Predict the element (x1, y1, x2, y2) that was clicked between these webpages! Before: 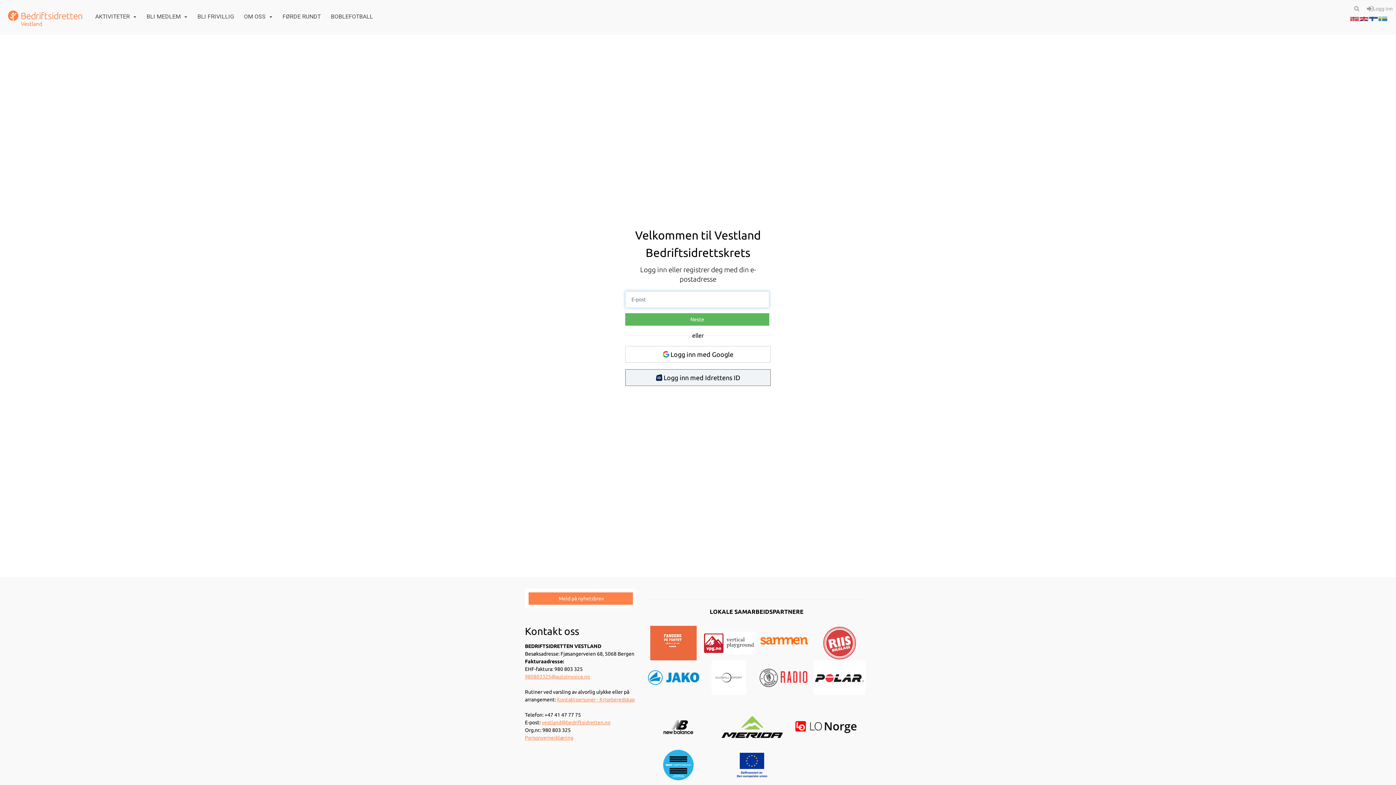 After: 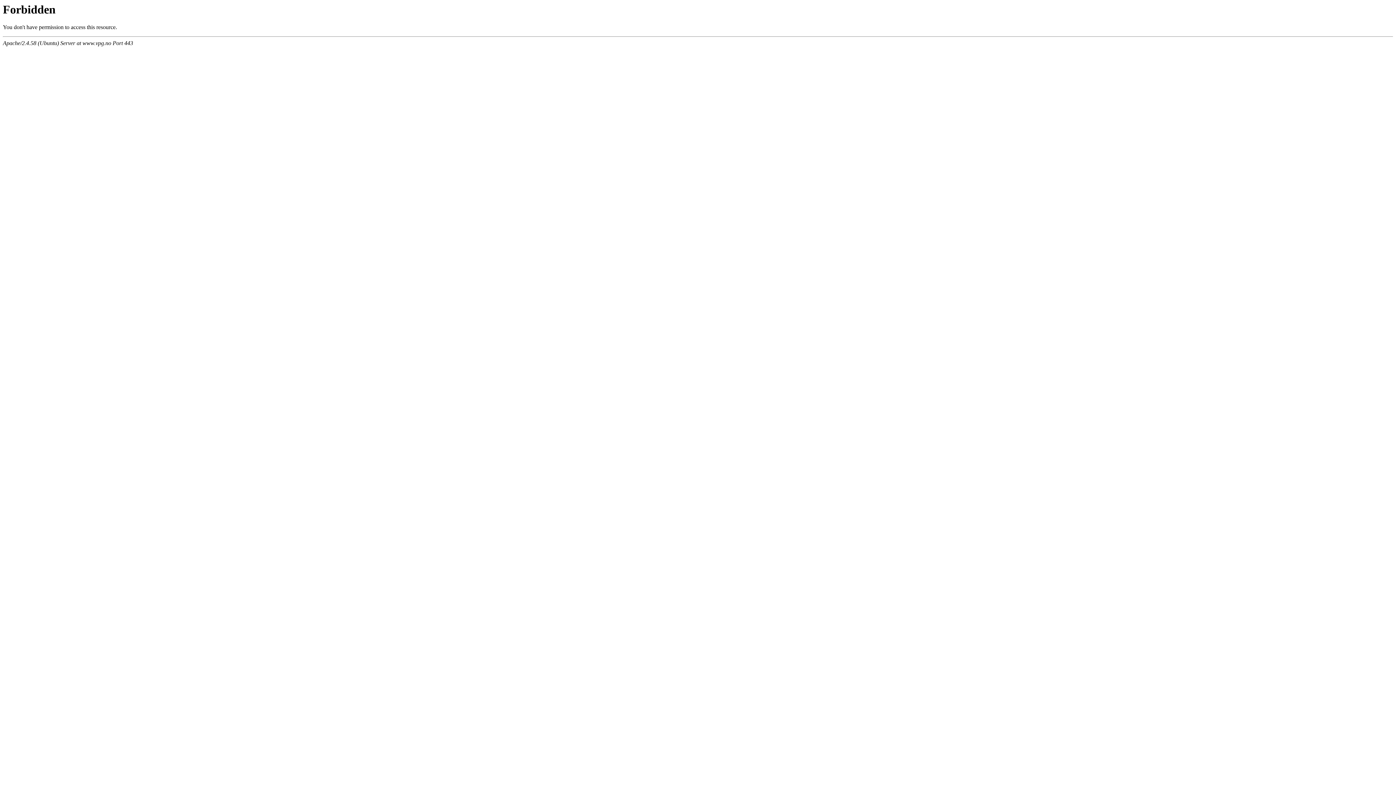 Action: bbox: (701, 626, 756, 660)